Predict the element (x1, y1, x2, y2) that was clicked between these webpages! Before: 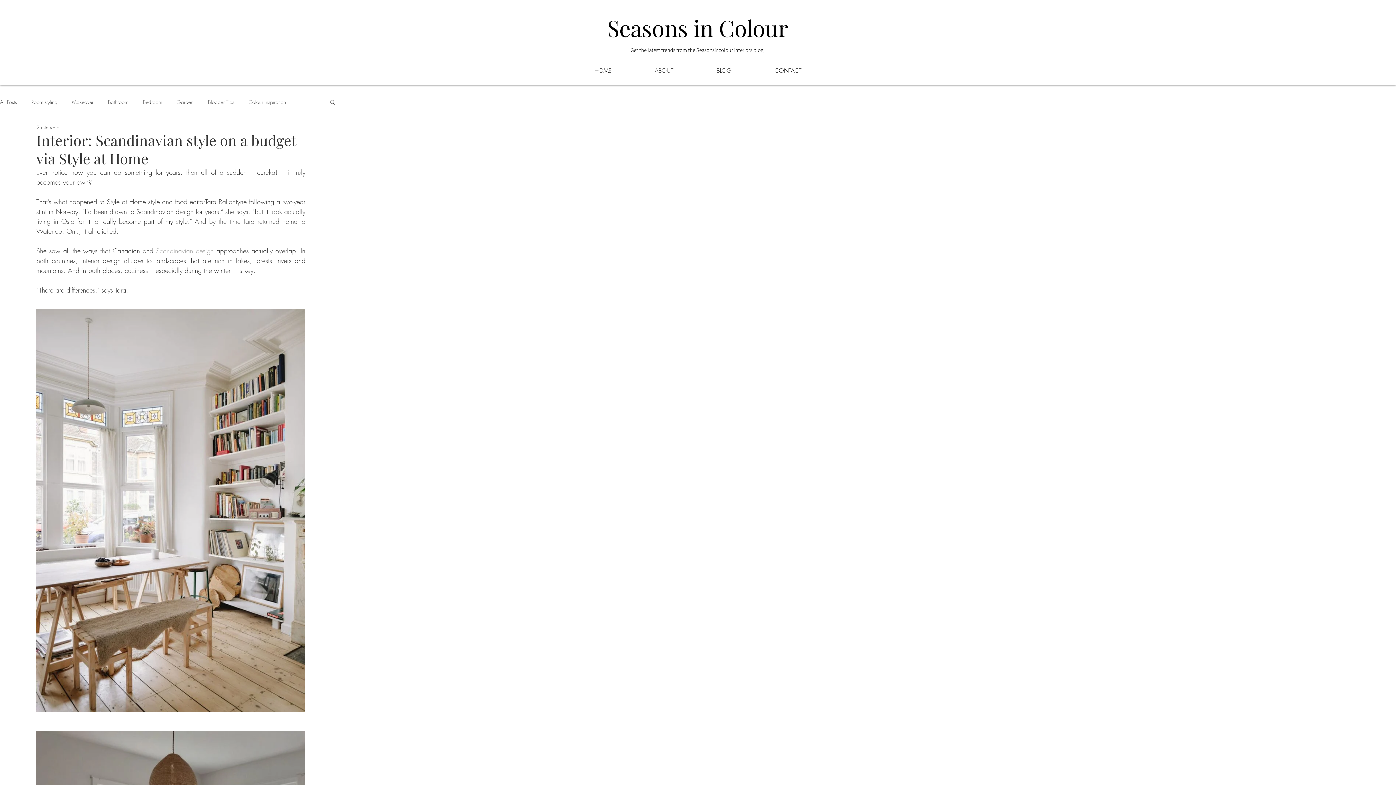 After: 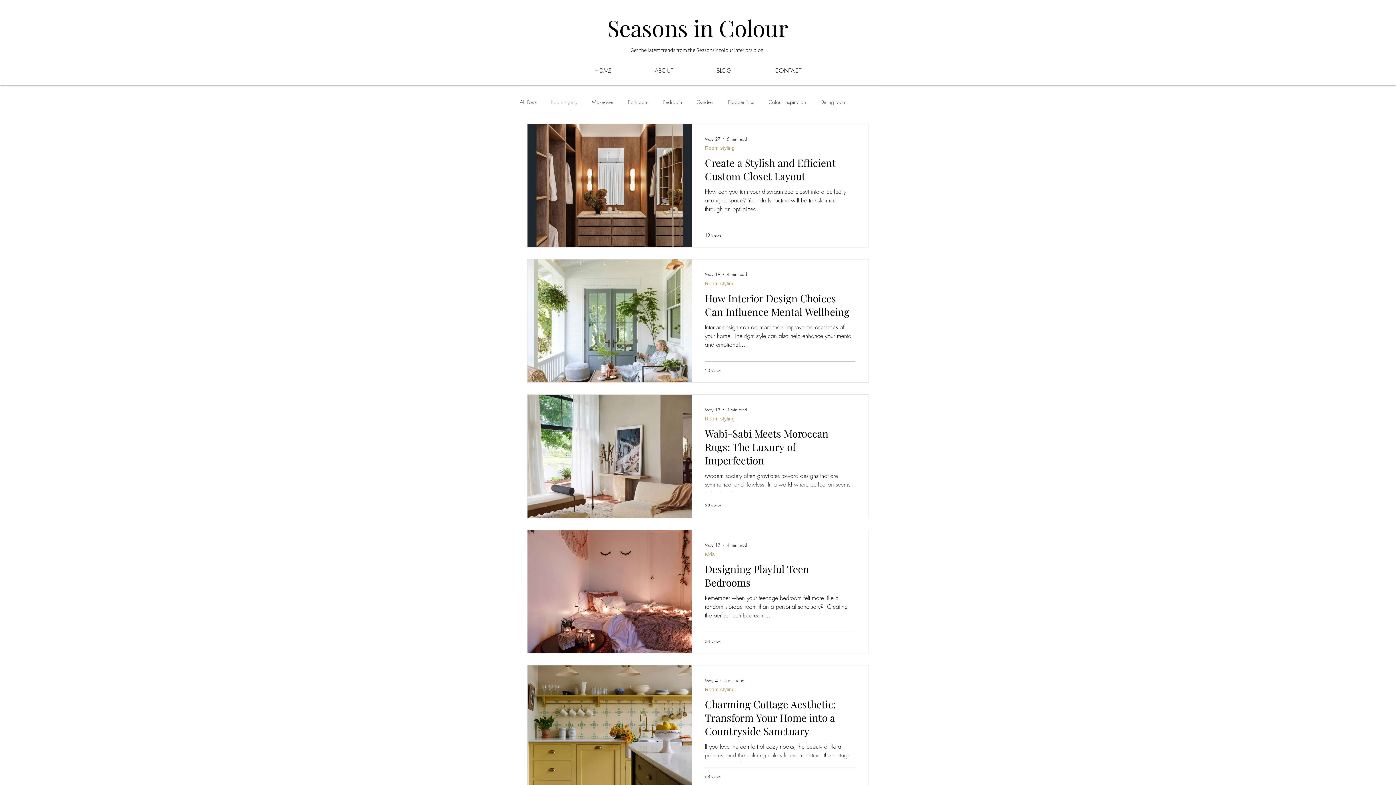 Action: bbox: (31, 98, 57, 104) label: Room styling